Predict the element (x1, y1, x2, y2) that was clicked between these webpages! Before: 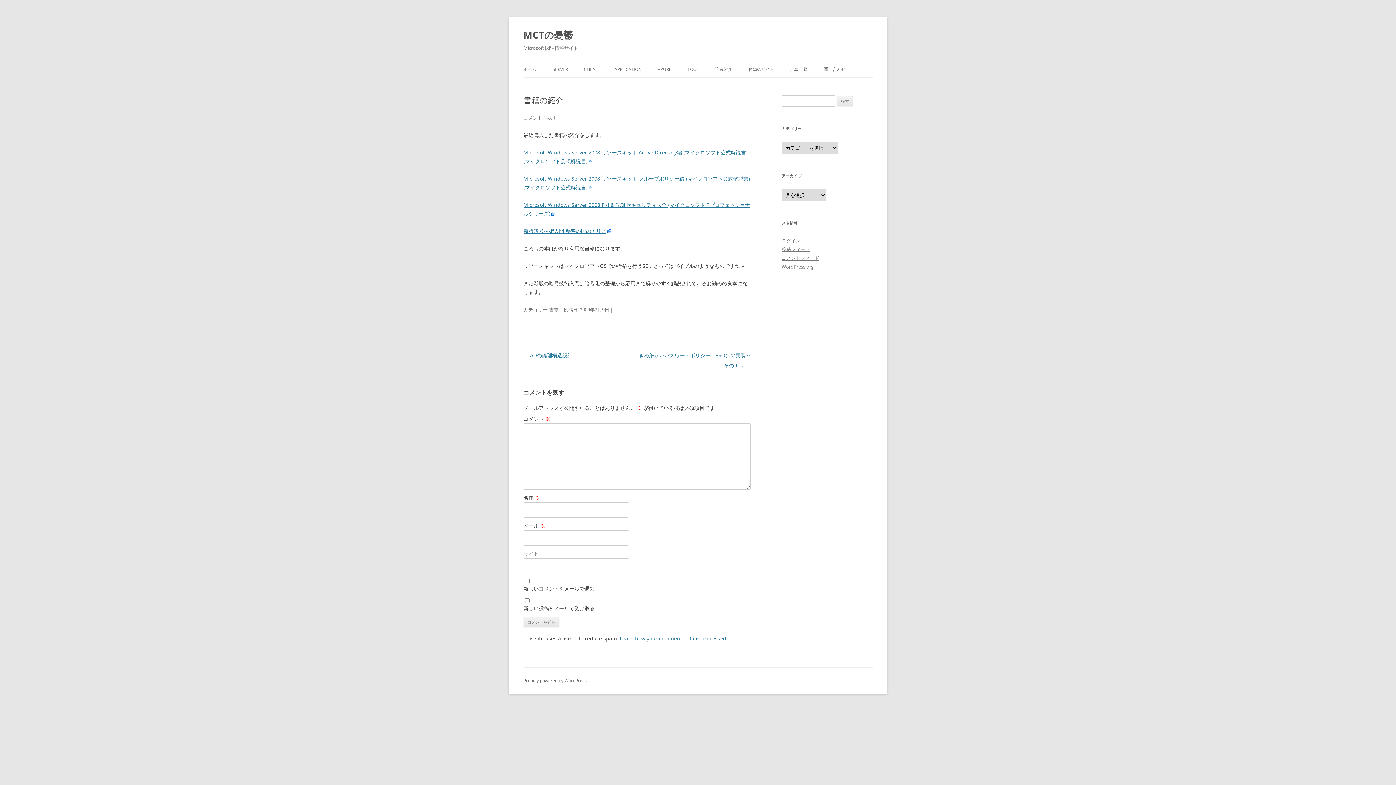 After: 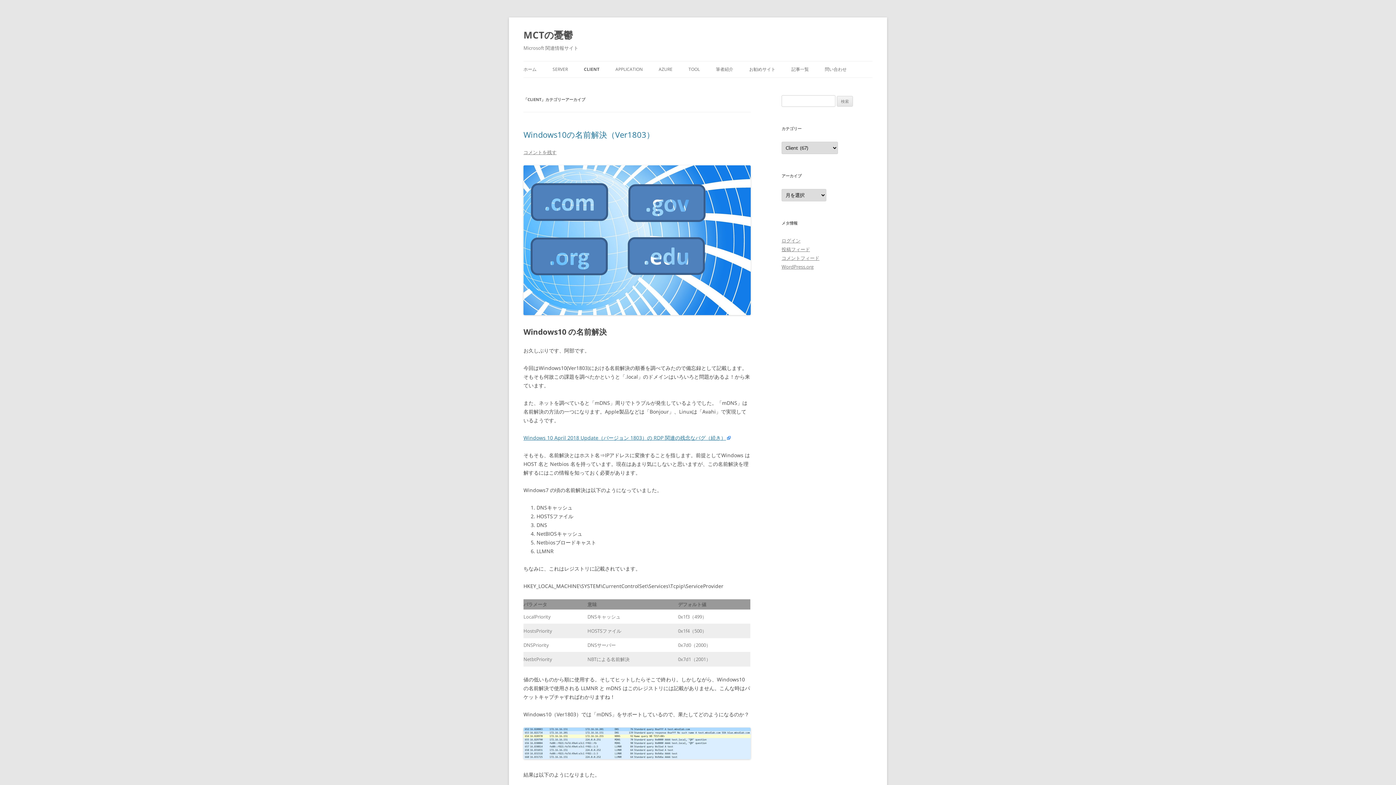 Action: label: CLIENT bbox: (584, 61, 598, 77)